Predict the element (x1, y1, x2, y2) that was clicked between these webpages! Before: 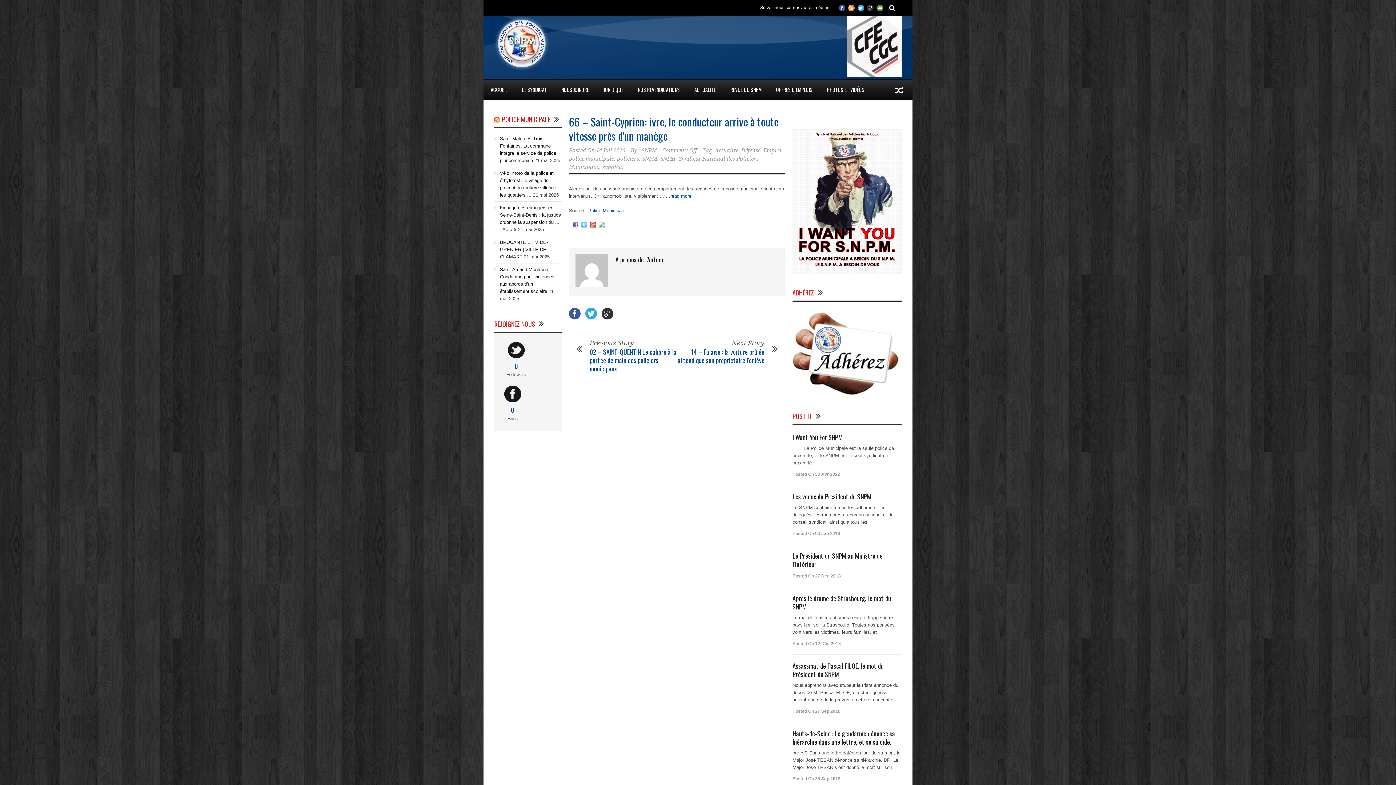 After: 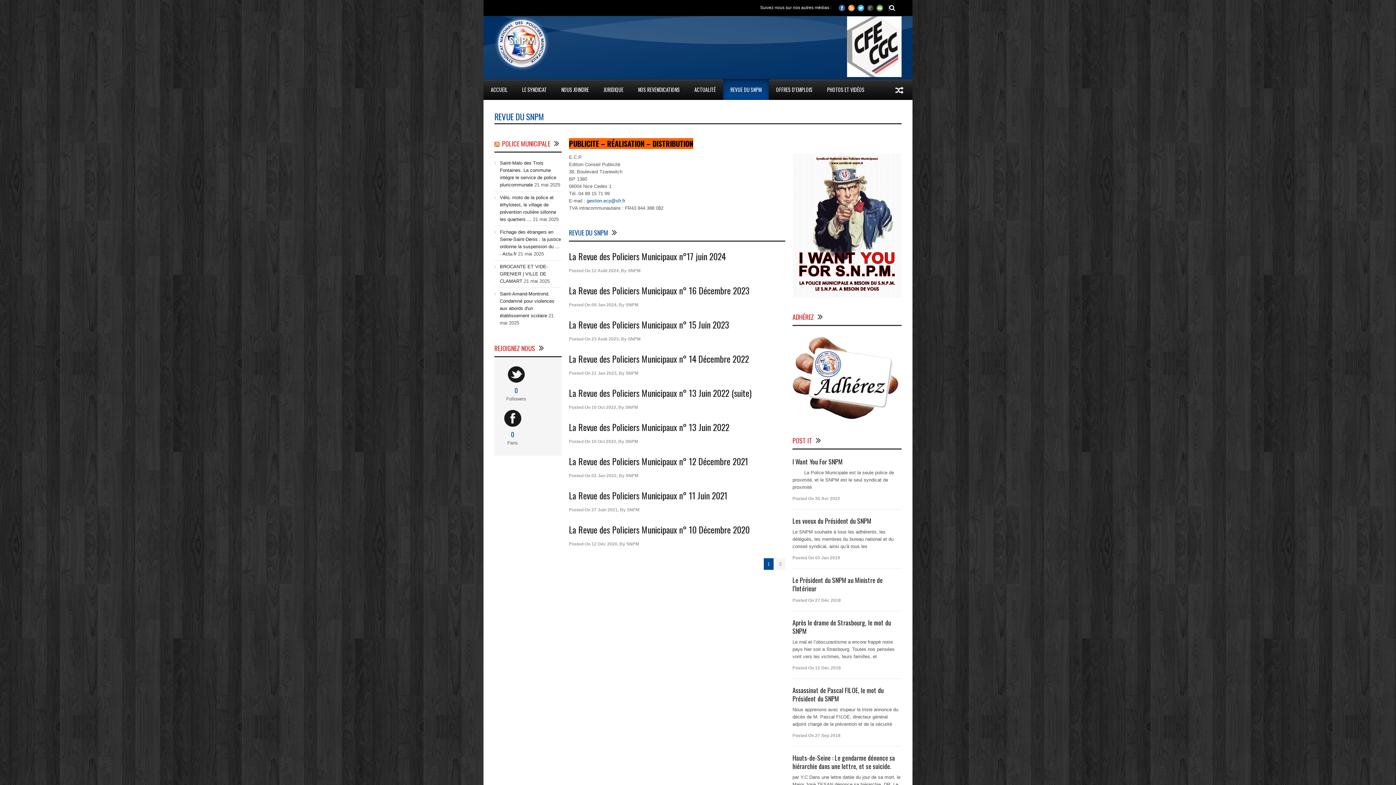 Action: bbox: (723, 79, 769, 99) label: REVUE DU SNPM